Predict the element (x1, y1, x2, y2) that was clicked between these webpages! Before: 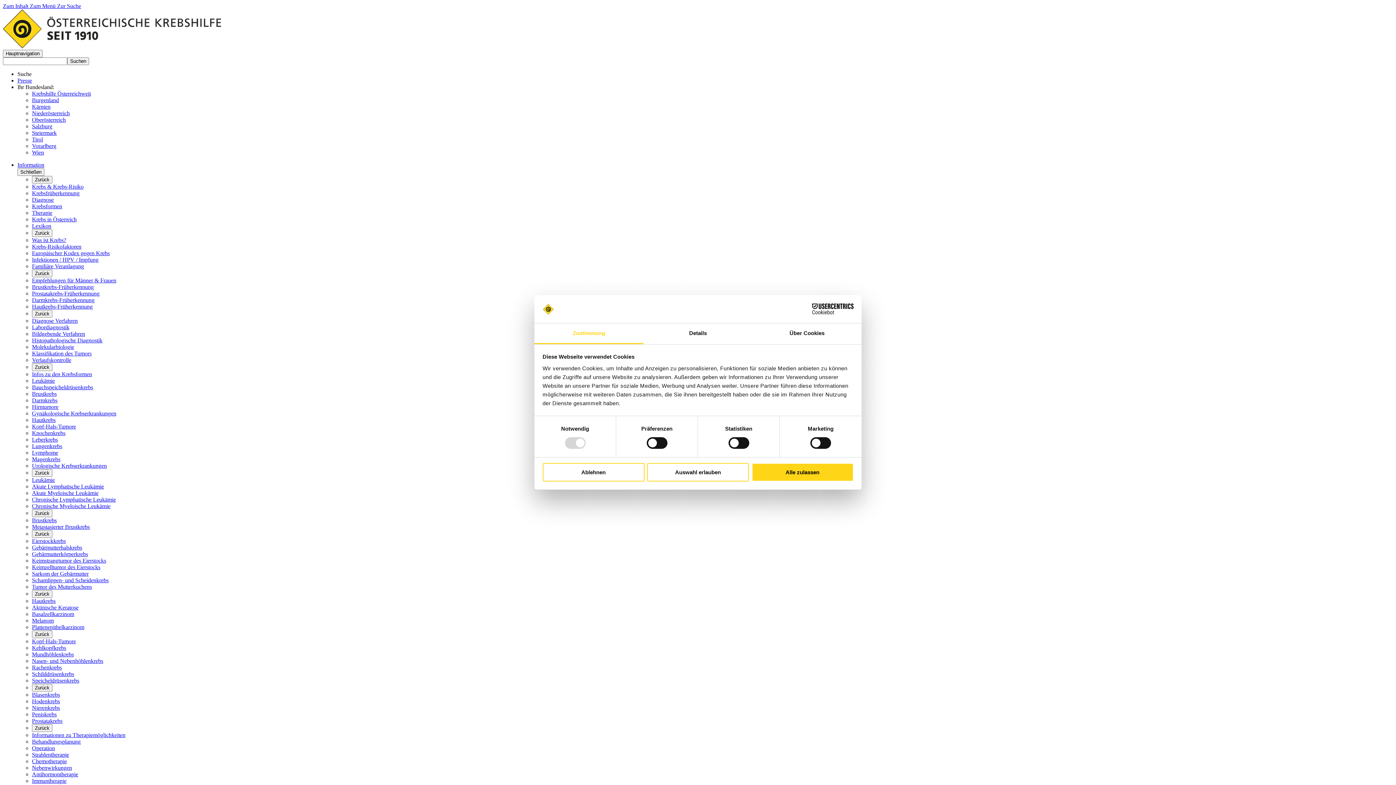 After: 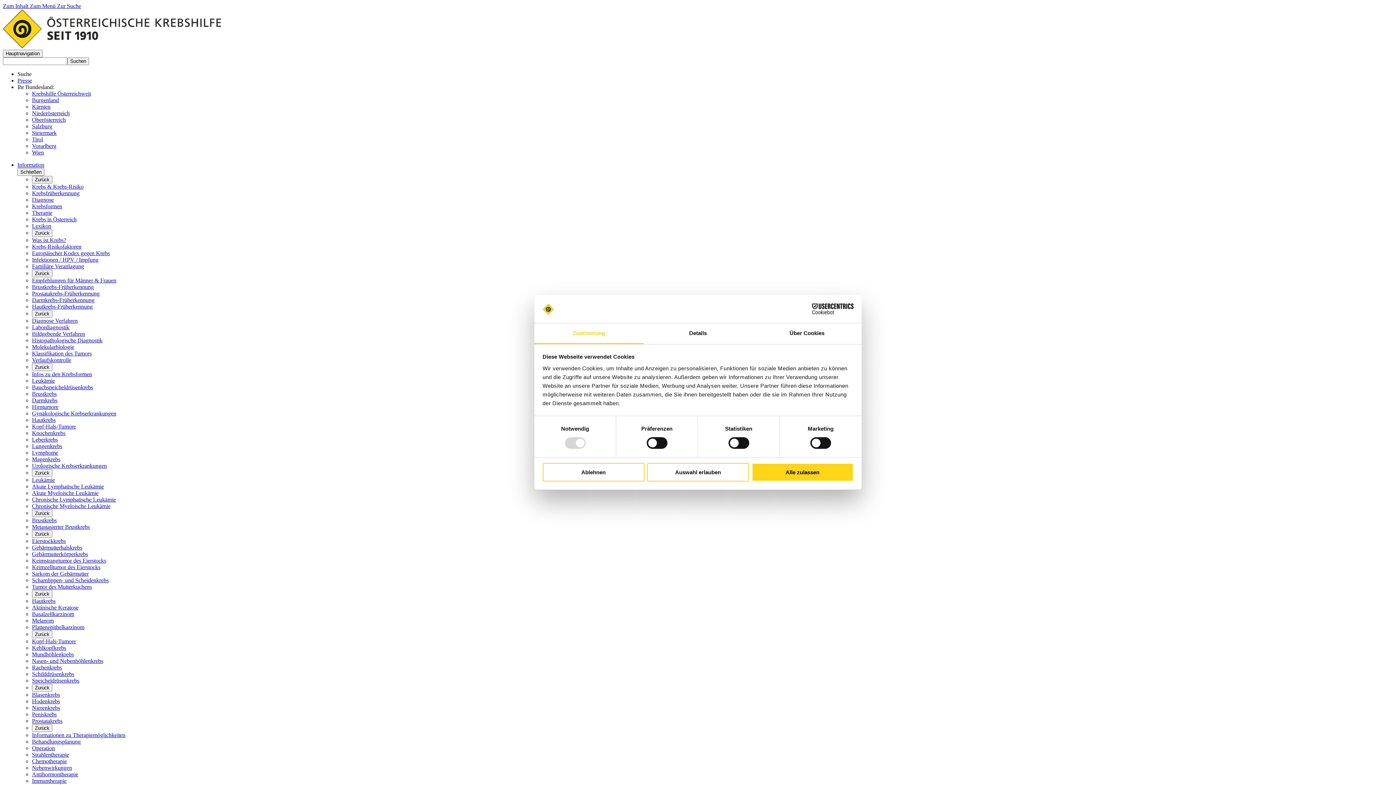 Action: bbox: (32, 758, 66, 764) label: Chemotherapie